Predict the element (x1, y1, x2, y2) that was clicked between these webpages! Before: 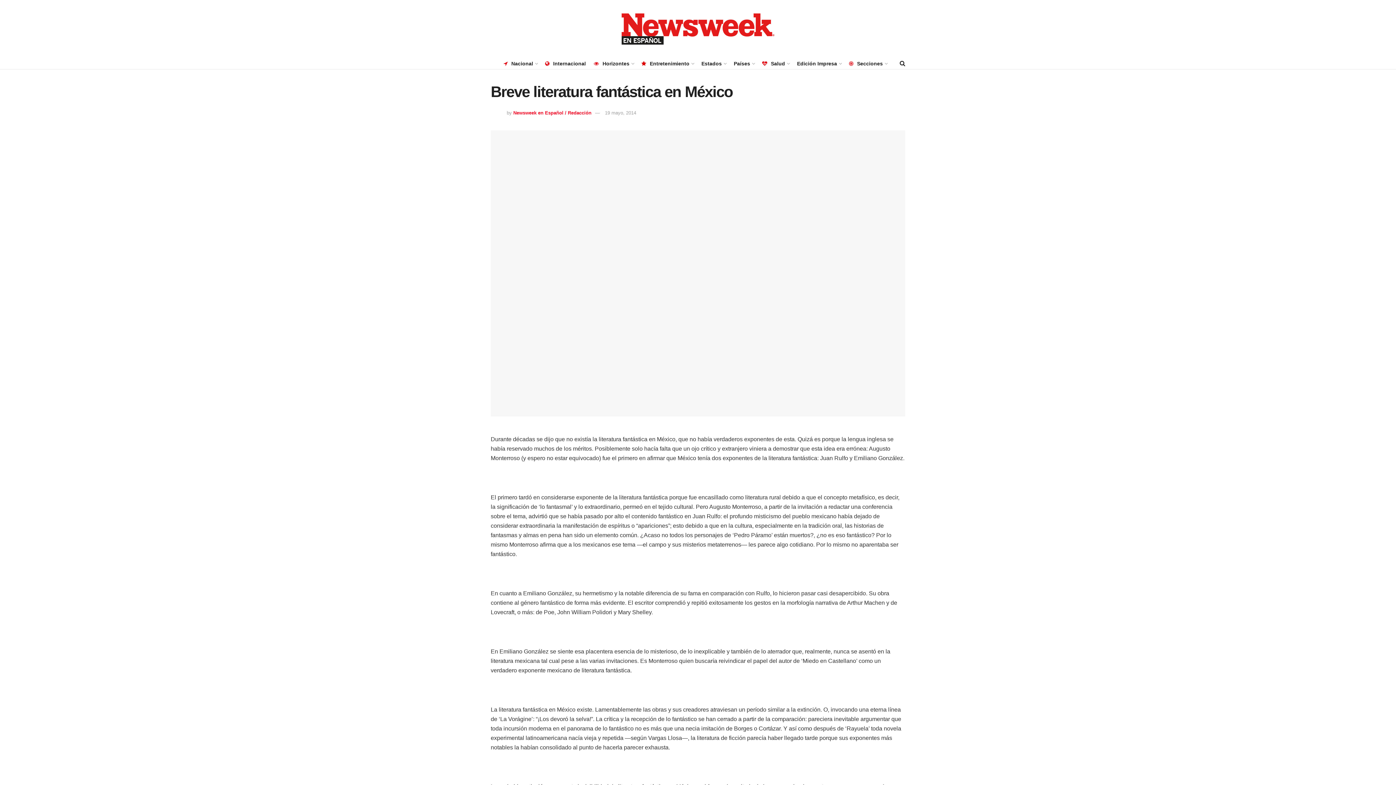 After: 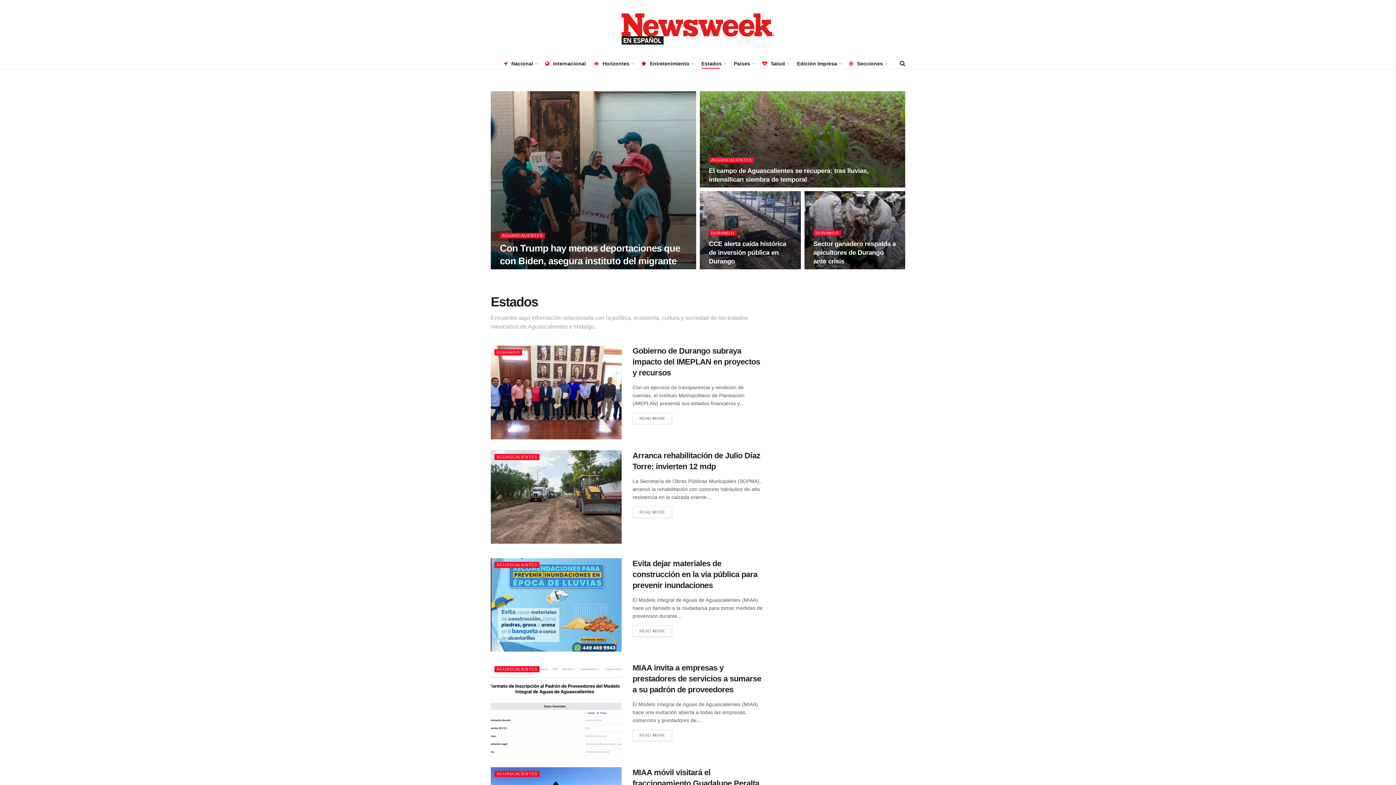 Action: bbox: (701, 58, 726, 68) label: Estados